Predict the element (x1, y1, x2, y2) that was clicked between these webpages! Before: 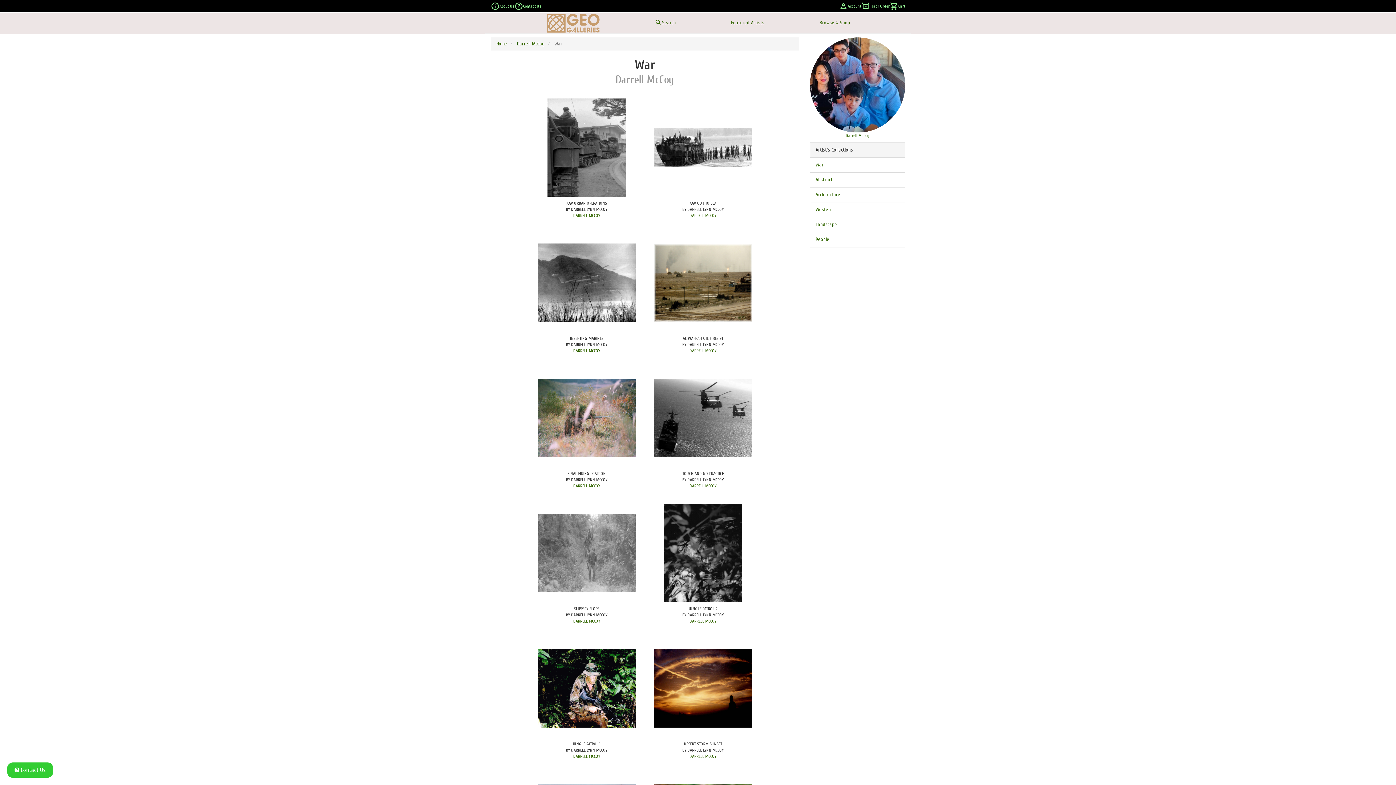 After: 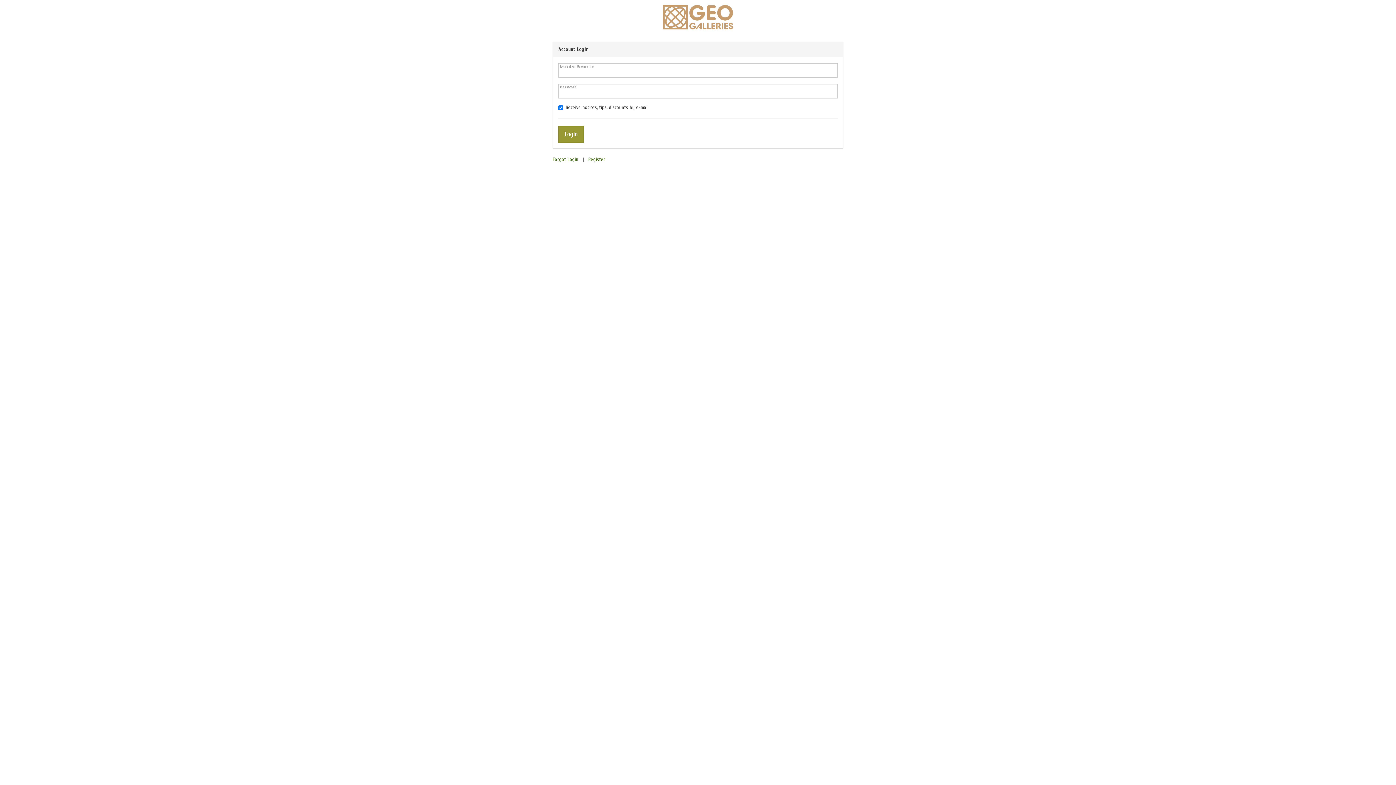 Action: label: person
Account bbox: (839, 1, 861, 10)